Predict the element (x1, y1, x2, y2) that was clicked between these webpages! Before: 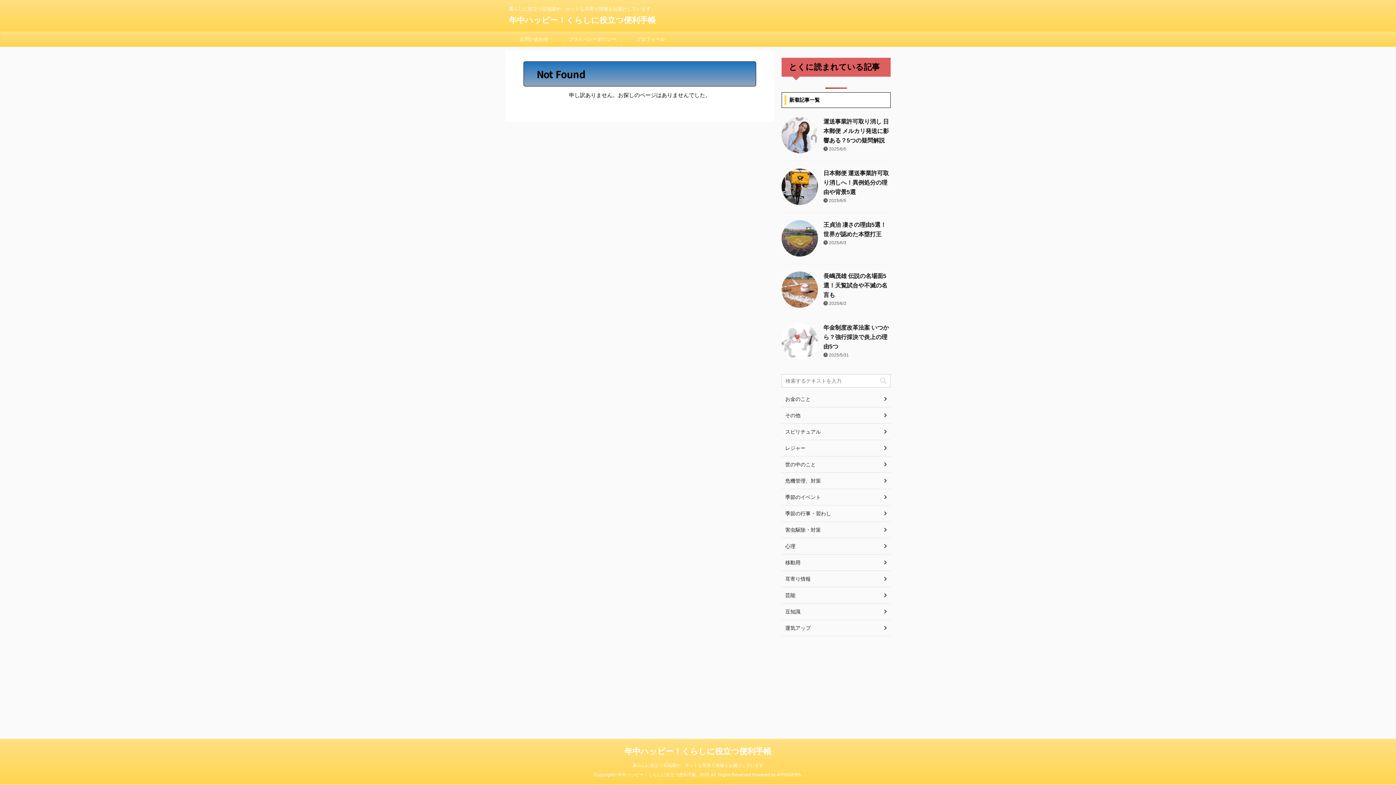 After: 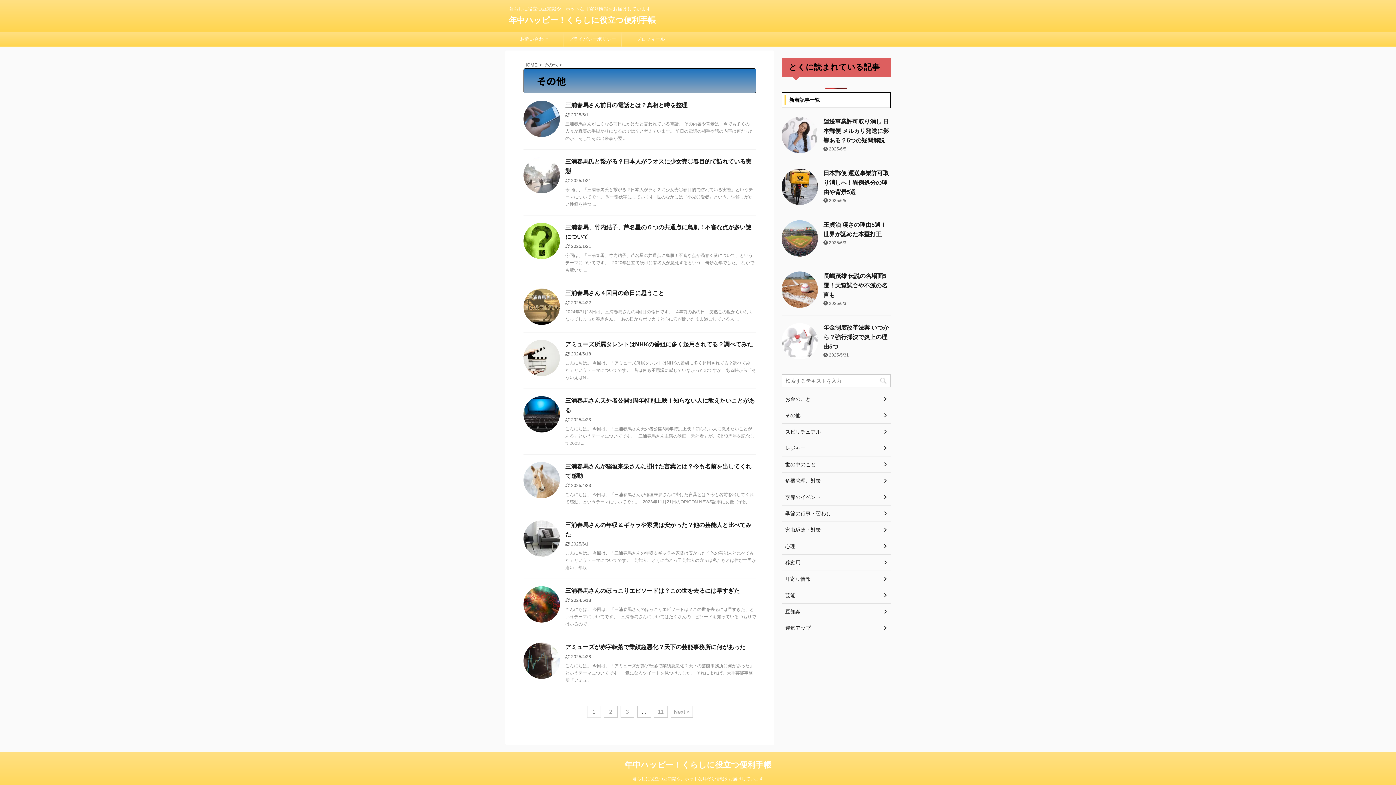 Action: label: その他 bbox: (781, 407, 890, 424)